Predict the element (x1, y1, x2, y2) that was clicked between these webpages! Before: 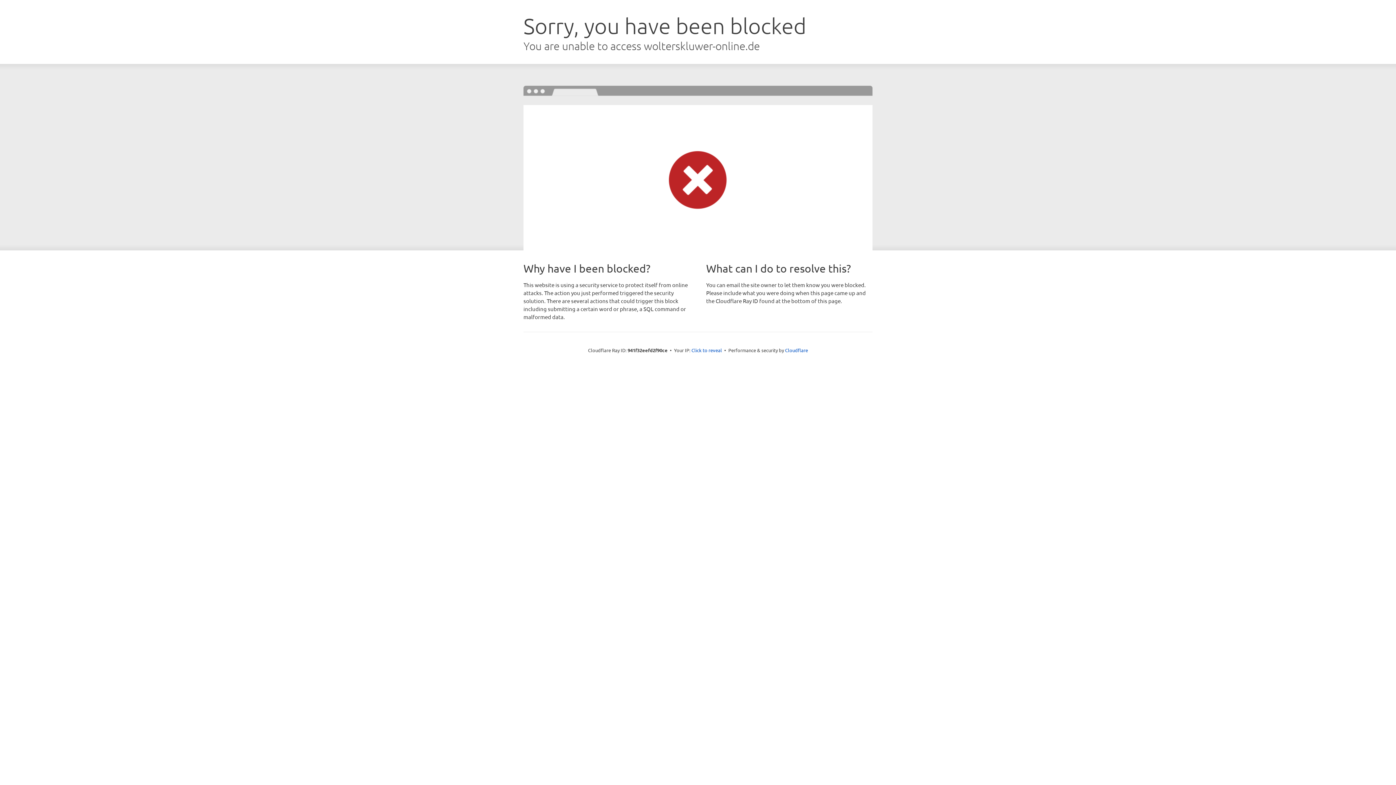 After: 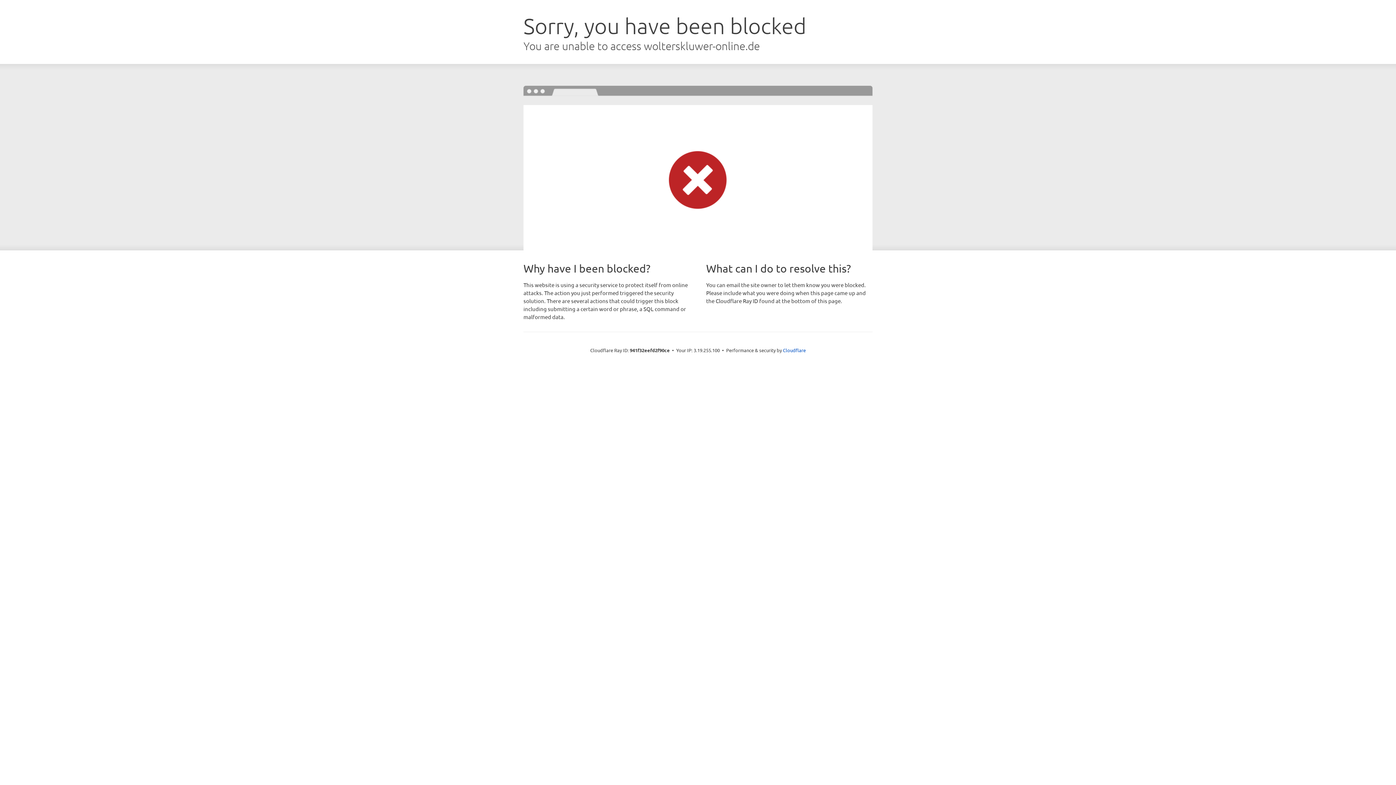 Action: label: Click to reveal bbox: (691, 346, 722, 353)